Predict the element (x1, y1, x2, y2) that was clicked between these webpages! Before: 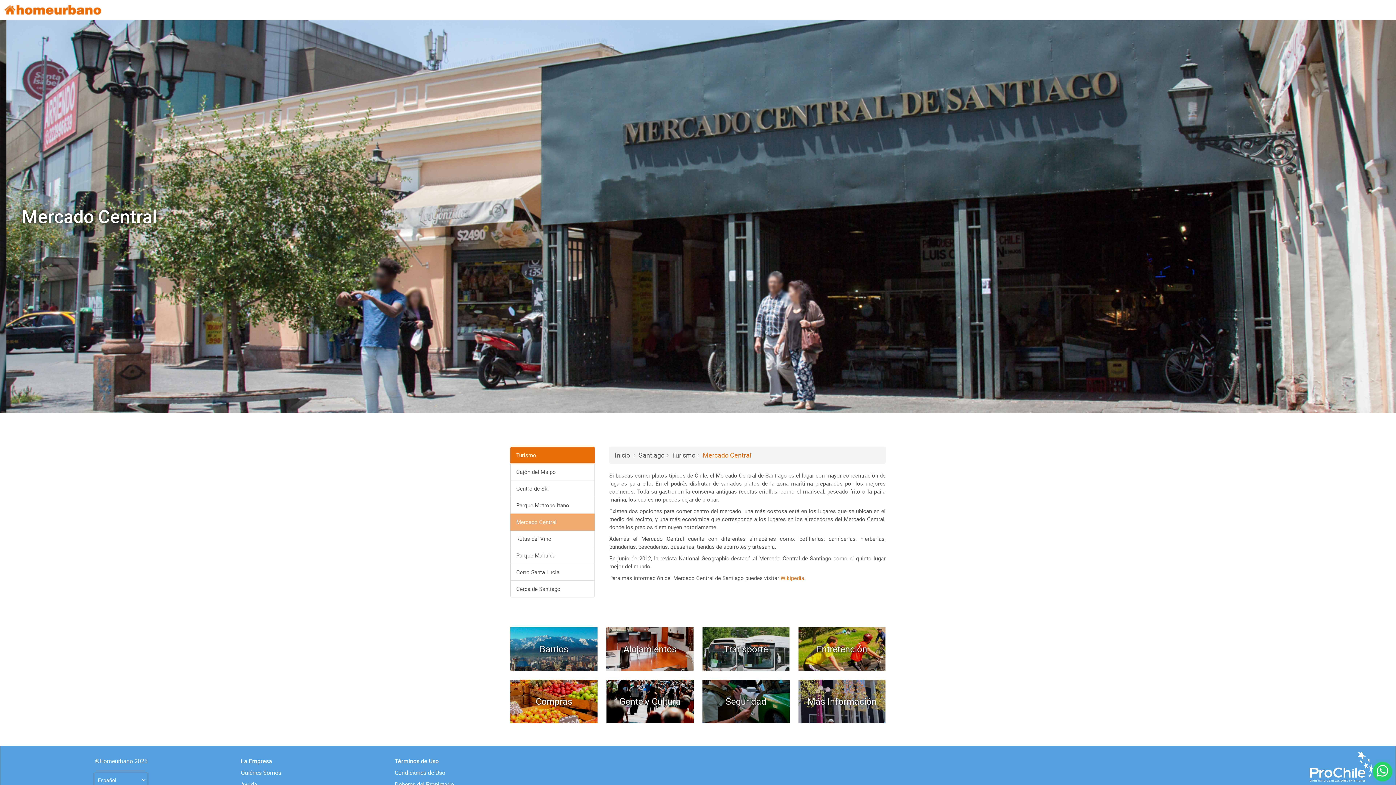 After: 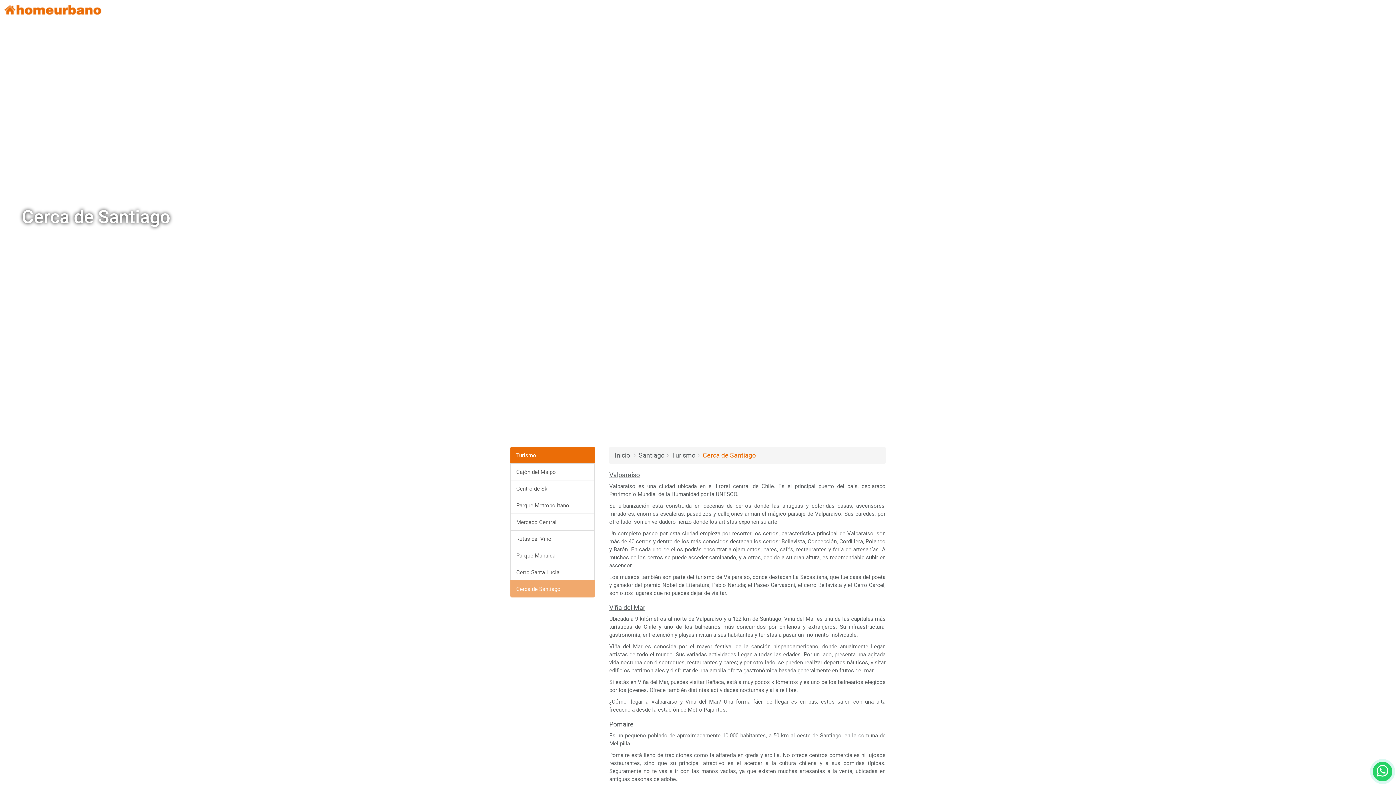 Action: bbox: (510, 580, 594, 597) label: Cerca de Santiago